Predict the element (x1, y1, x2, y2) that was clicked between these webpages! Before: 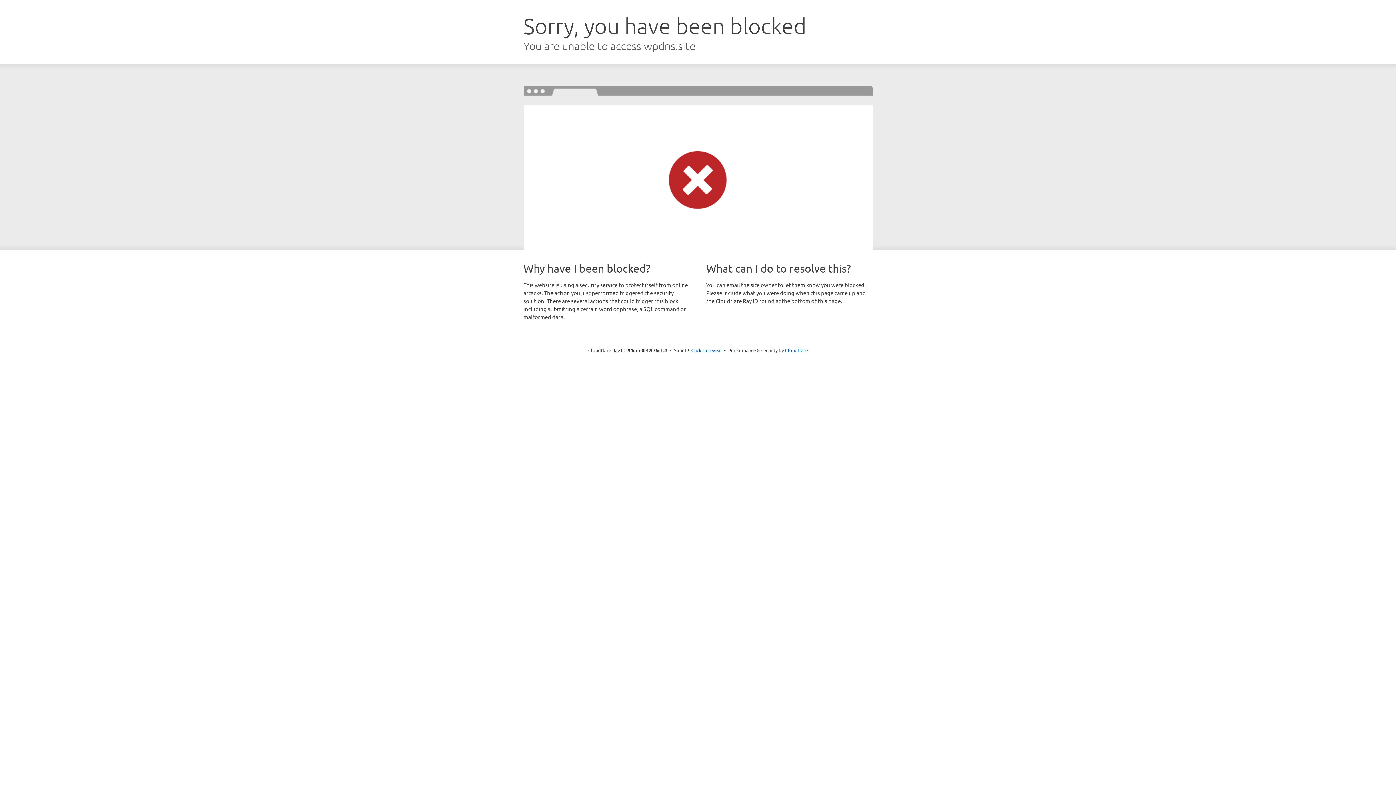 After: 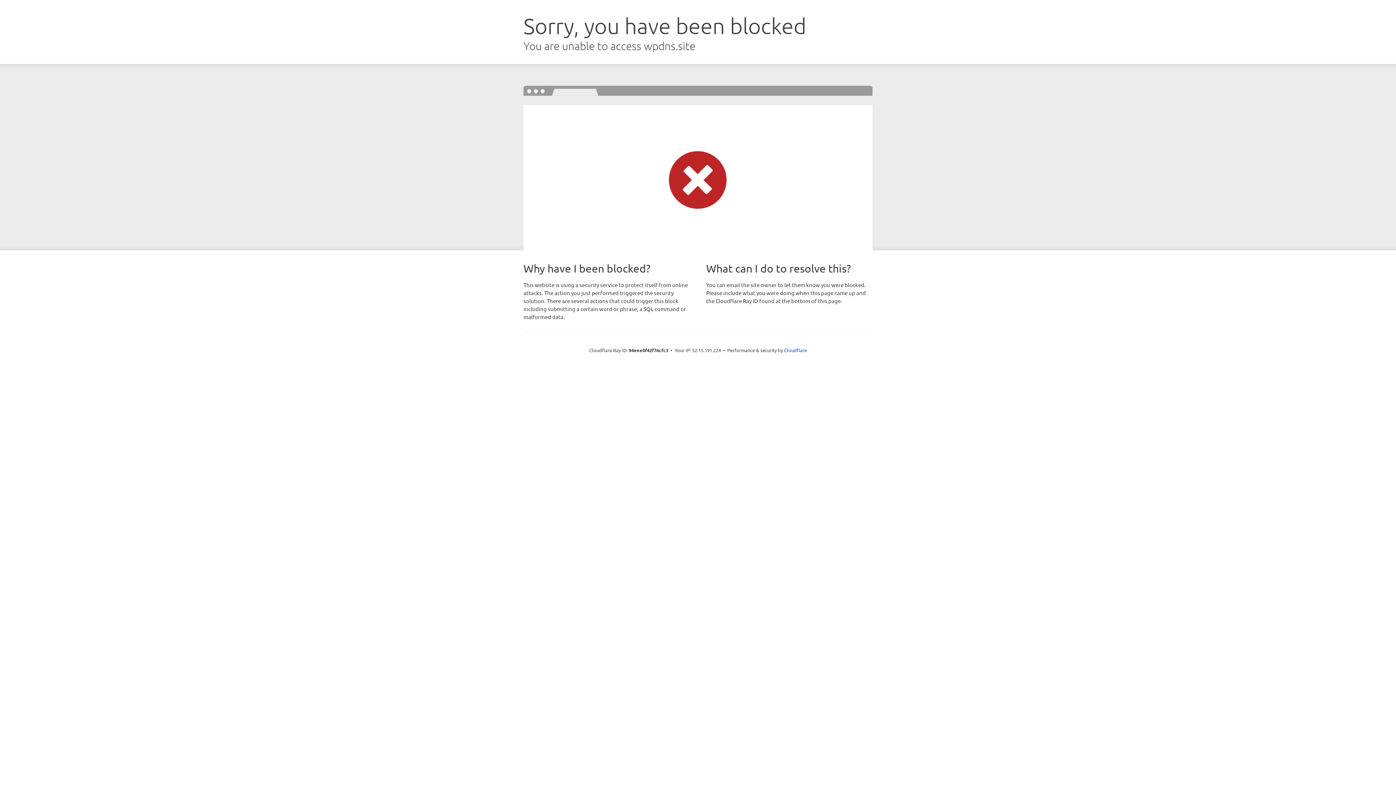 Action: bbox: (691, 346, 722, 353) label: Click to reveal